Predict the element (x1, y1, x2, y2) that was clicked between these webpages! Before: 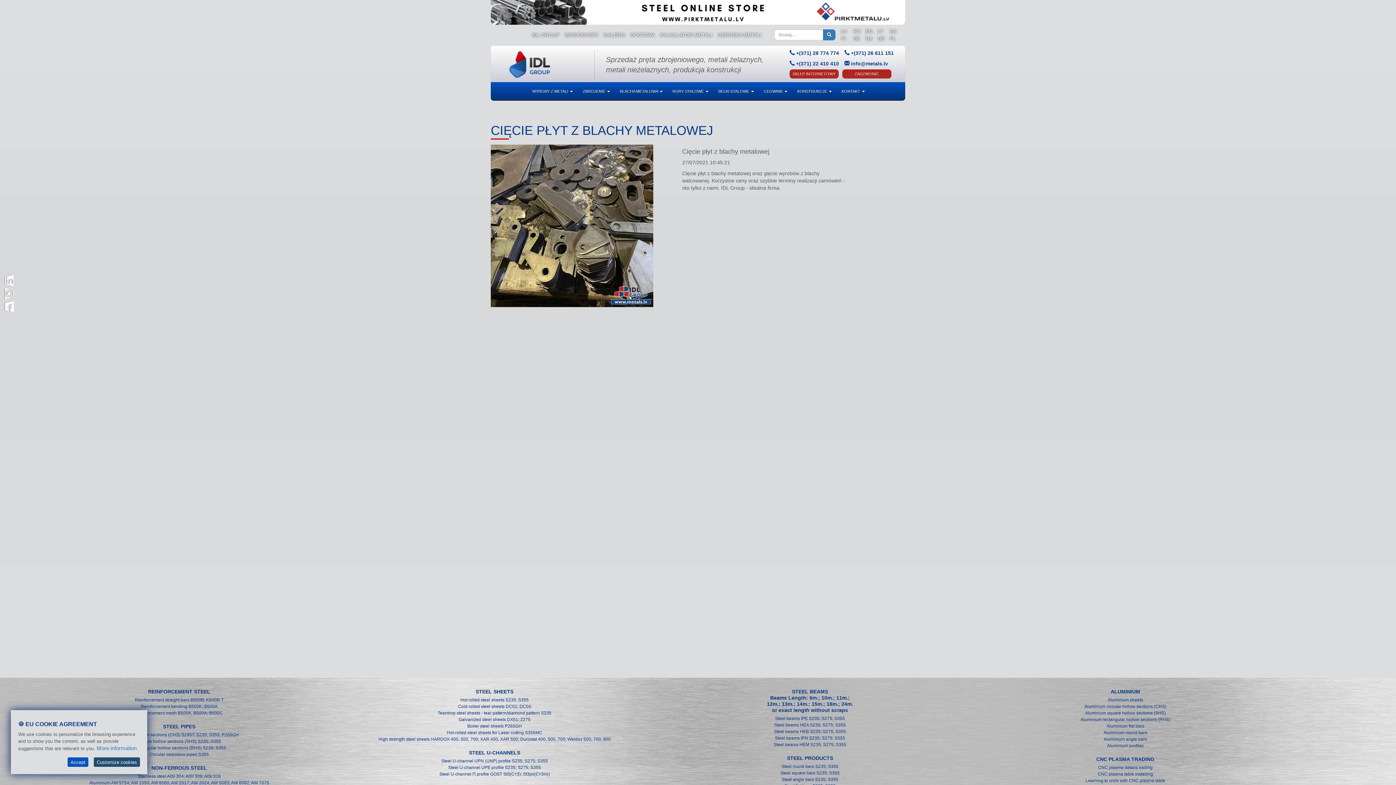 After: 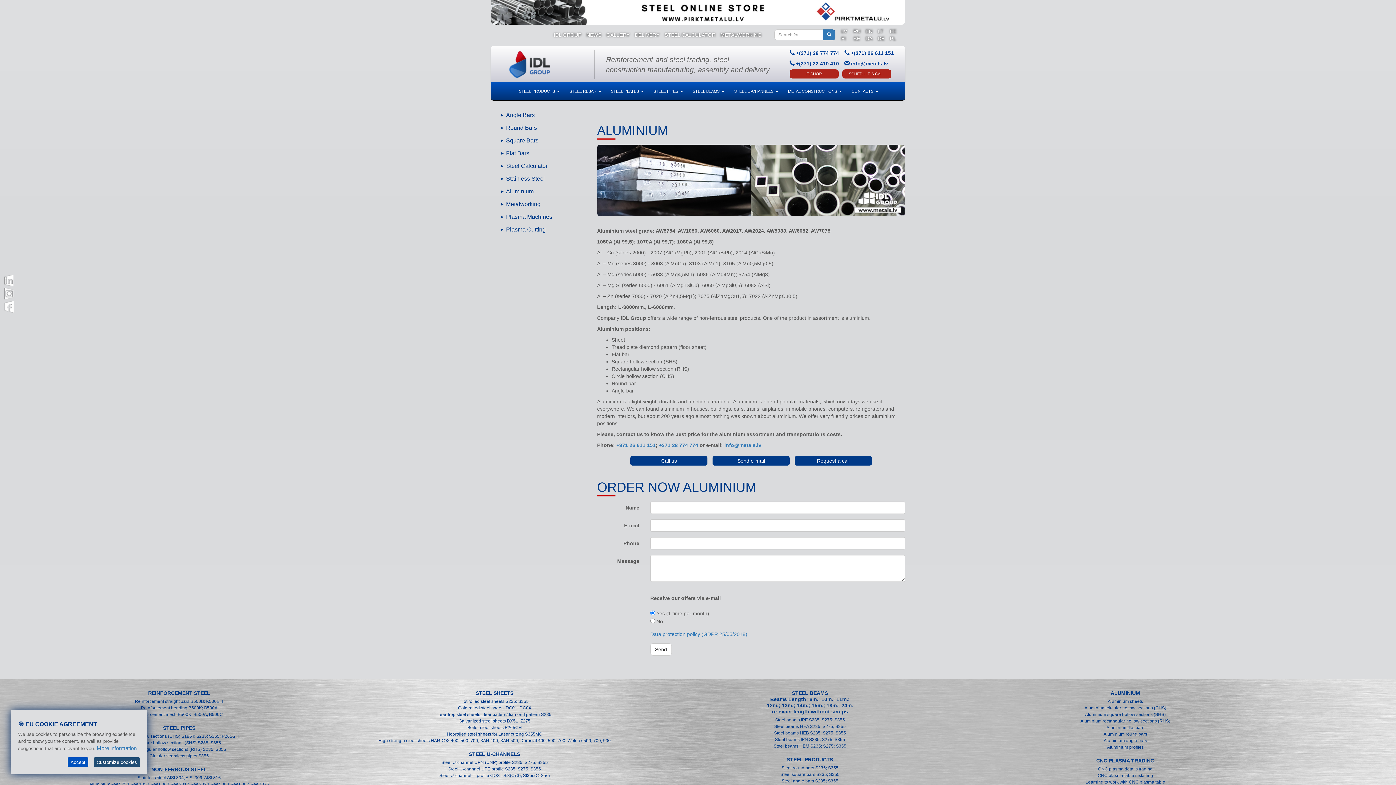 Action: bbox: (1107, 743, 1144, 748) label: Aluminium profiles